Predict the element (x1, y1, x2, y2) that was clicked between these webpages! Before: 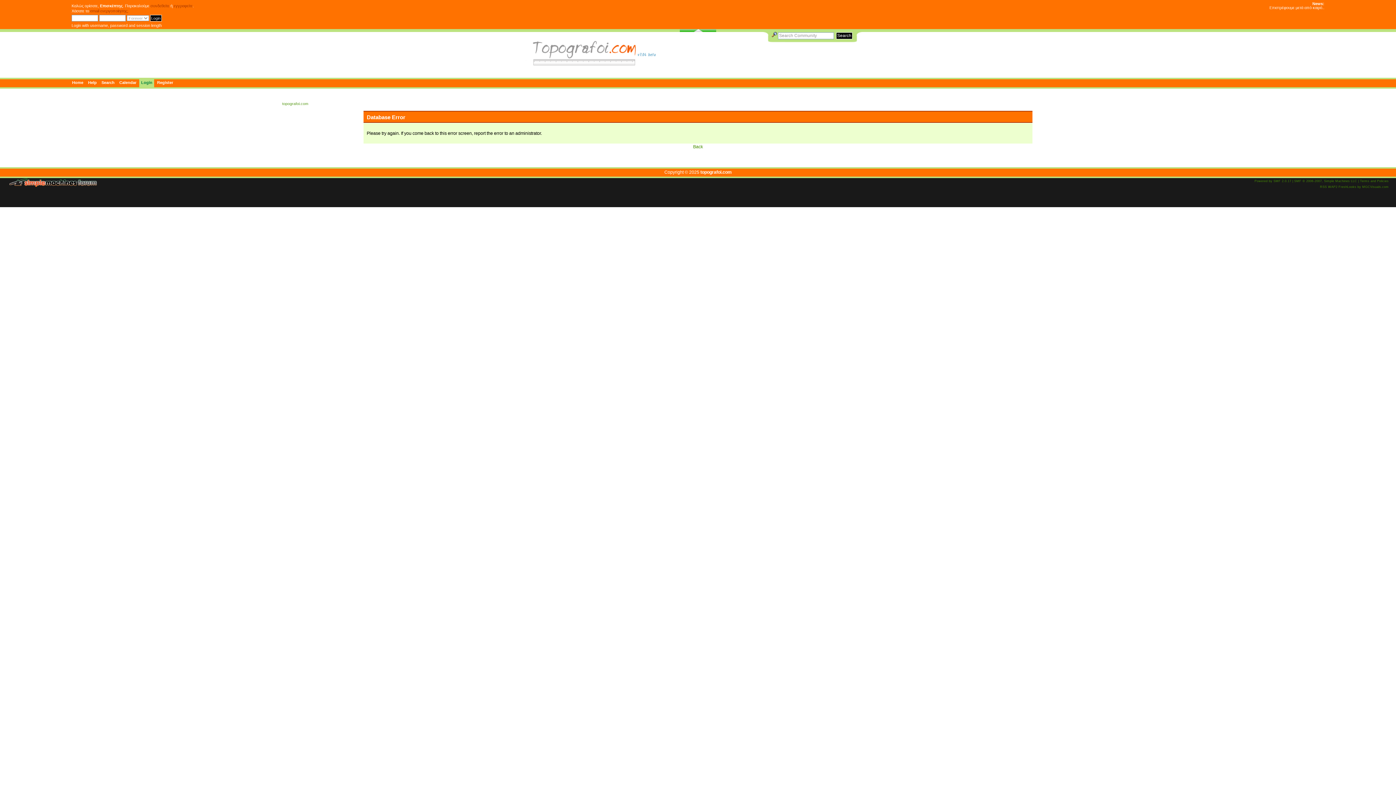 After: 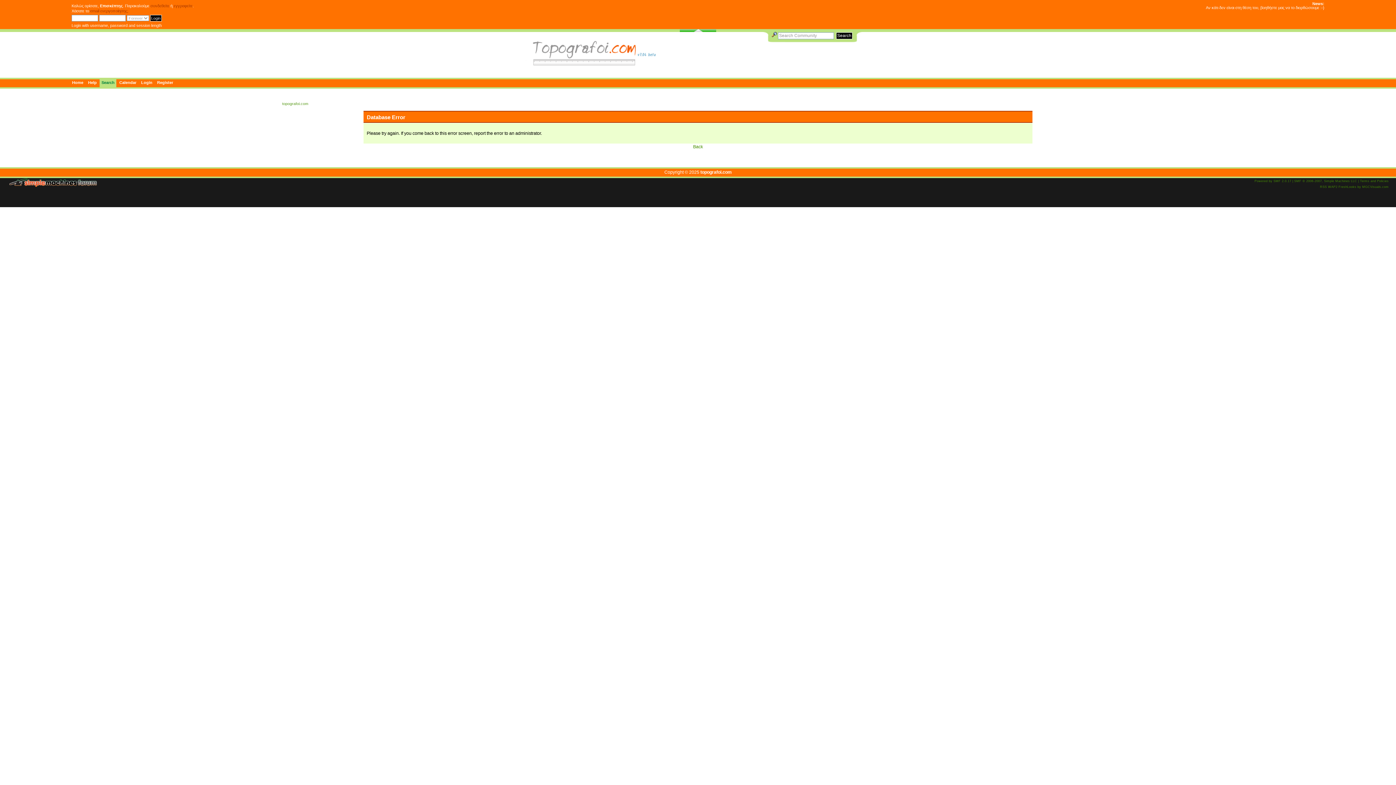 Action: bbox: (101, 79, 116, 87) label: Search